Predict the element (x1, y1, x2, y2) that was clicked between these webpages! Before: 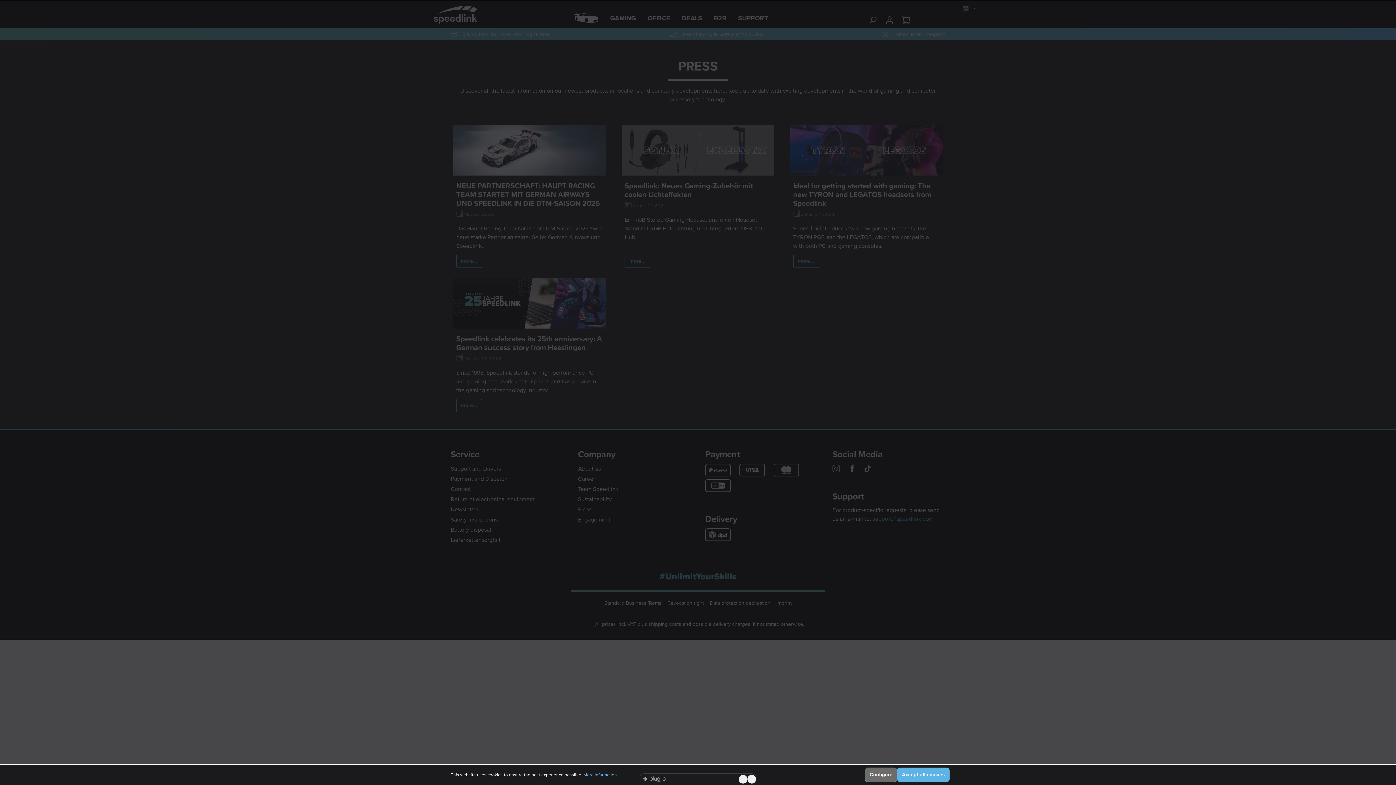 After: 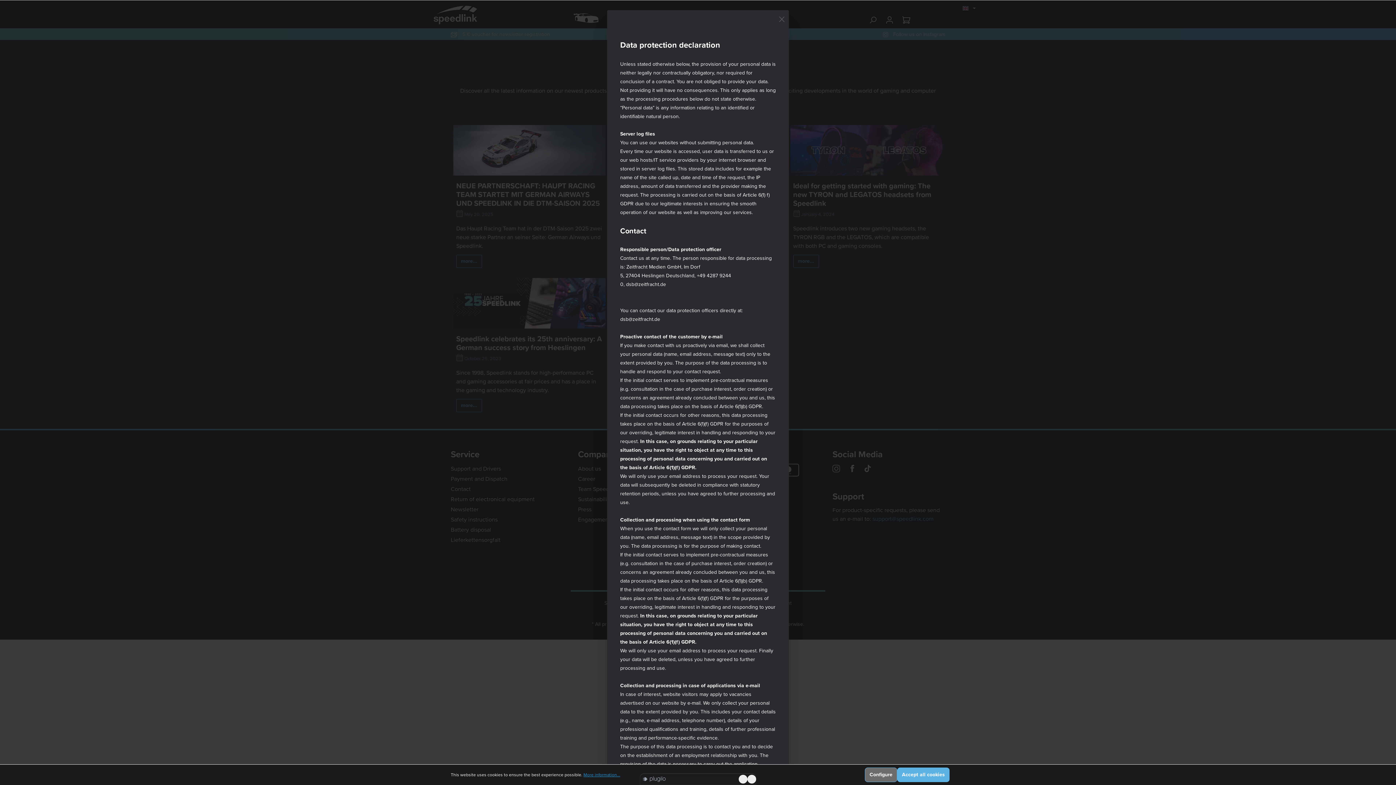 Action: label: More information... bbox: (583, 772, 620, 778)